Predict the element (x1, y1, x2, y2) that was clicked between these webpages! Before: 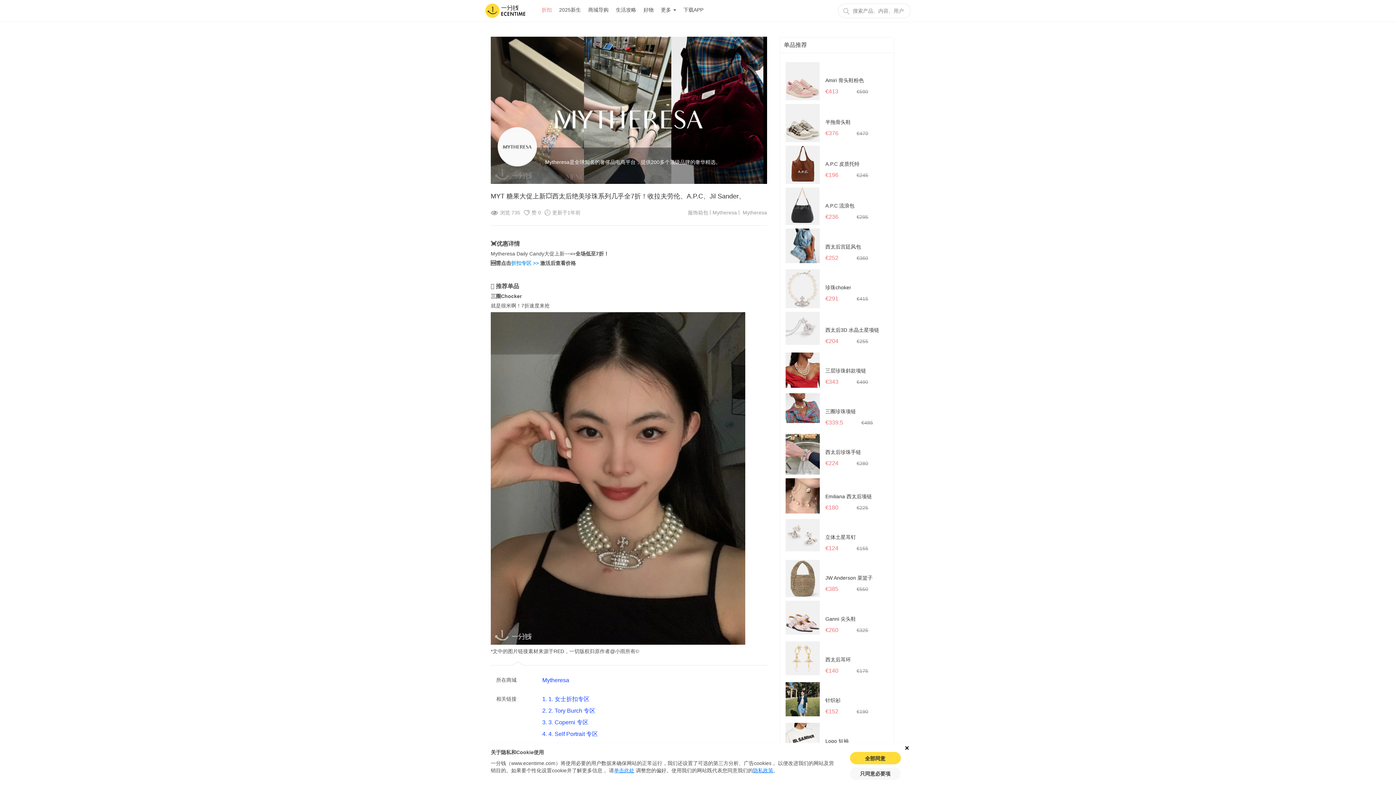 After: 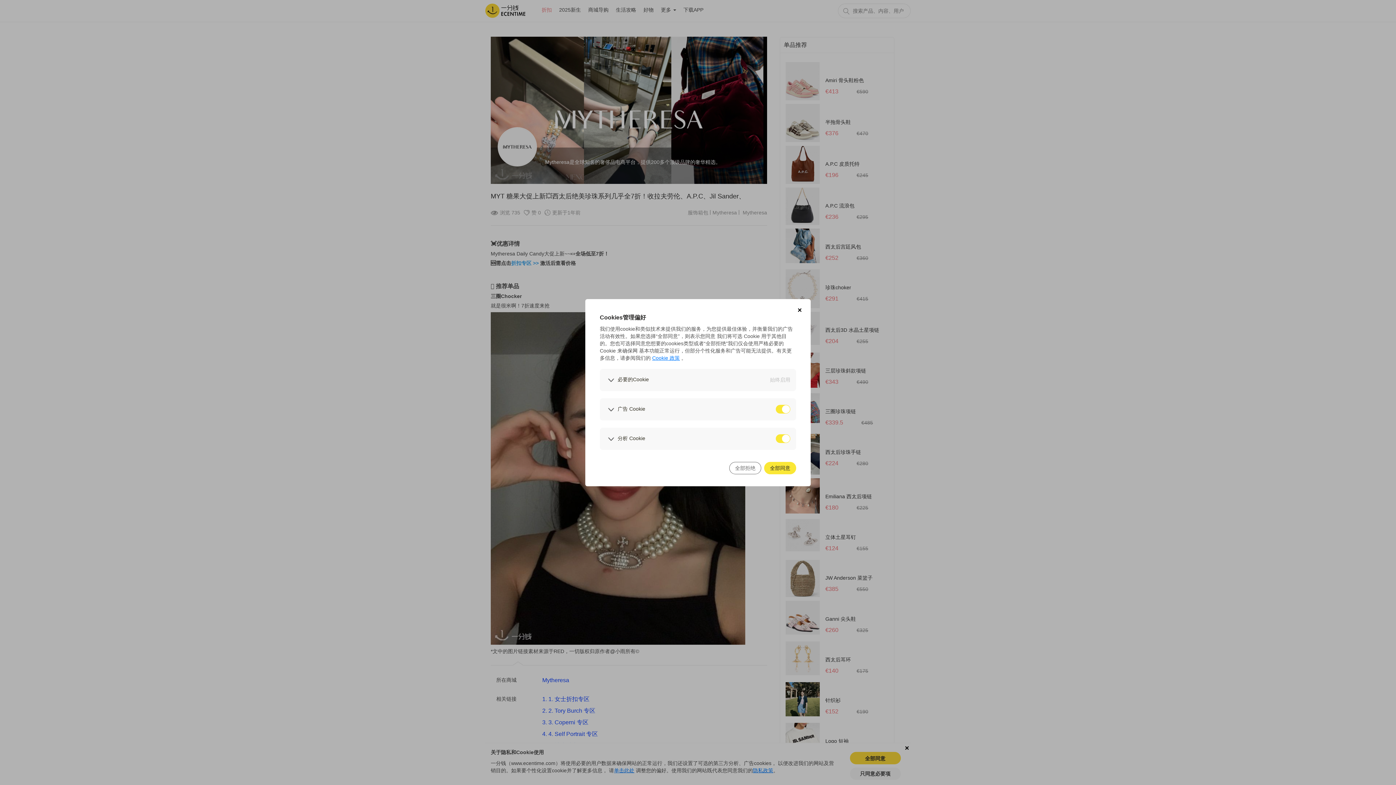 Action: bbox: (614, 768, 634, 773) label: 单击此处